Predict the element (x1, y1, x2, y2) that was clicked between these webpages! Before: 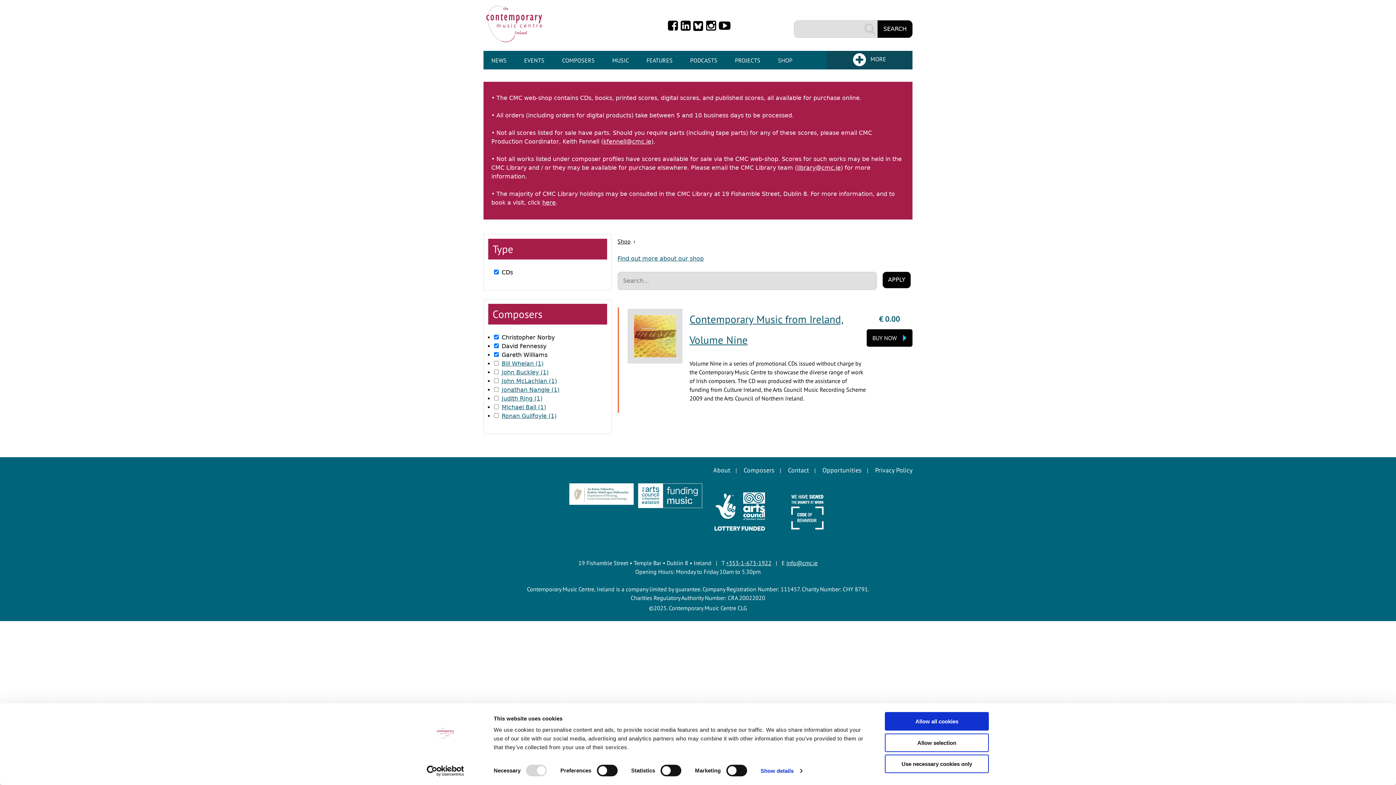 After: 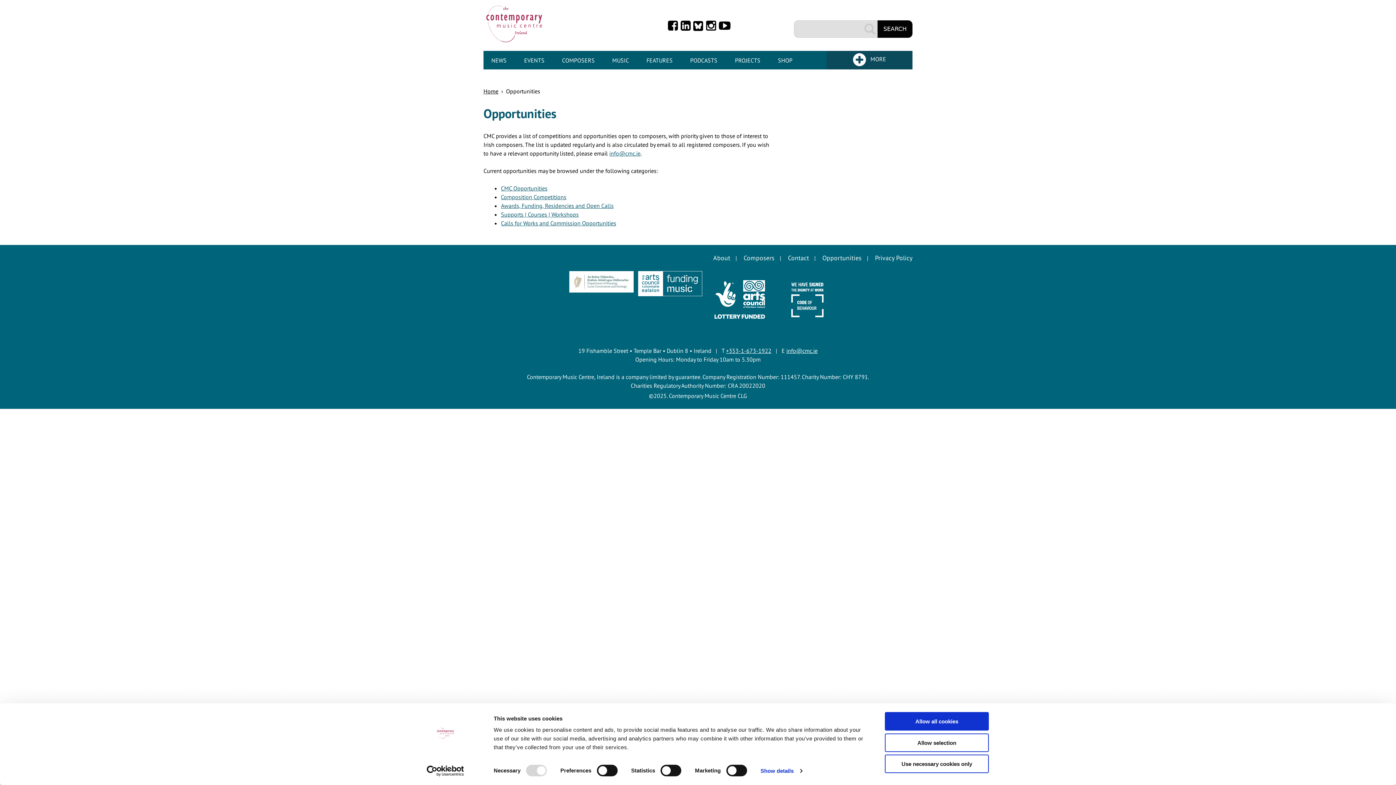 Action: label: Opportunities bbox: (822, 569, 861, 577)